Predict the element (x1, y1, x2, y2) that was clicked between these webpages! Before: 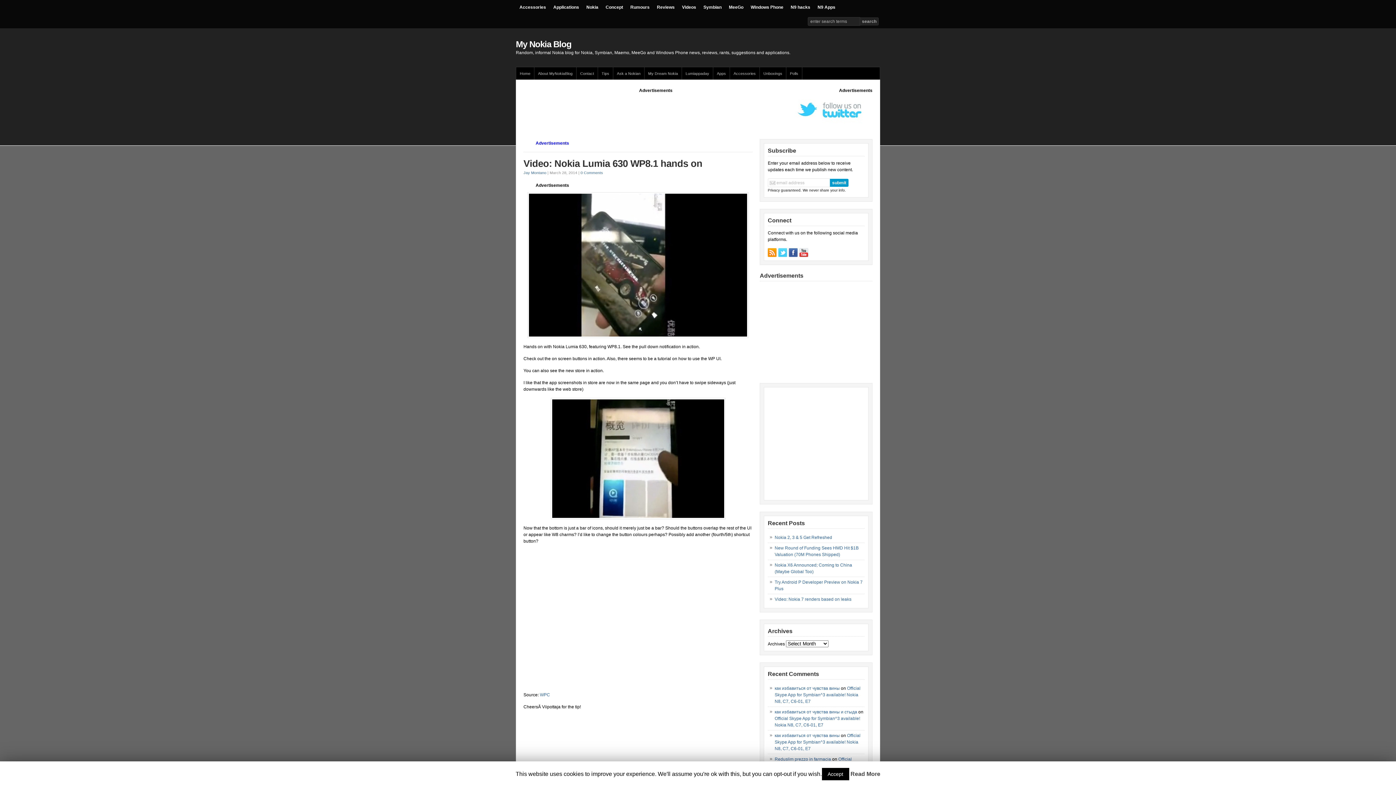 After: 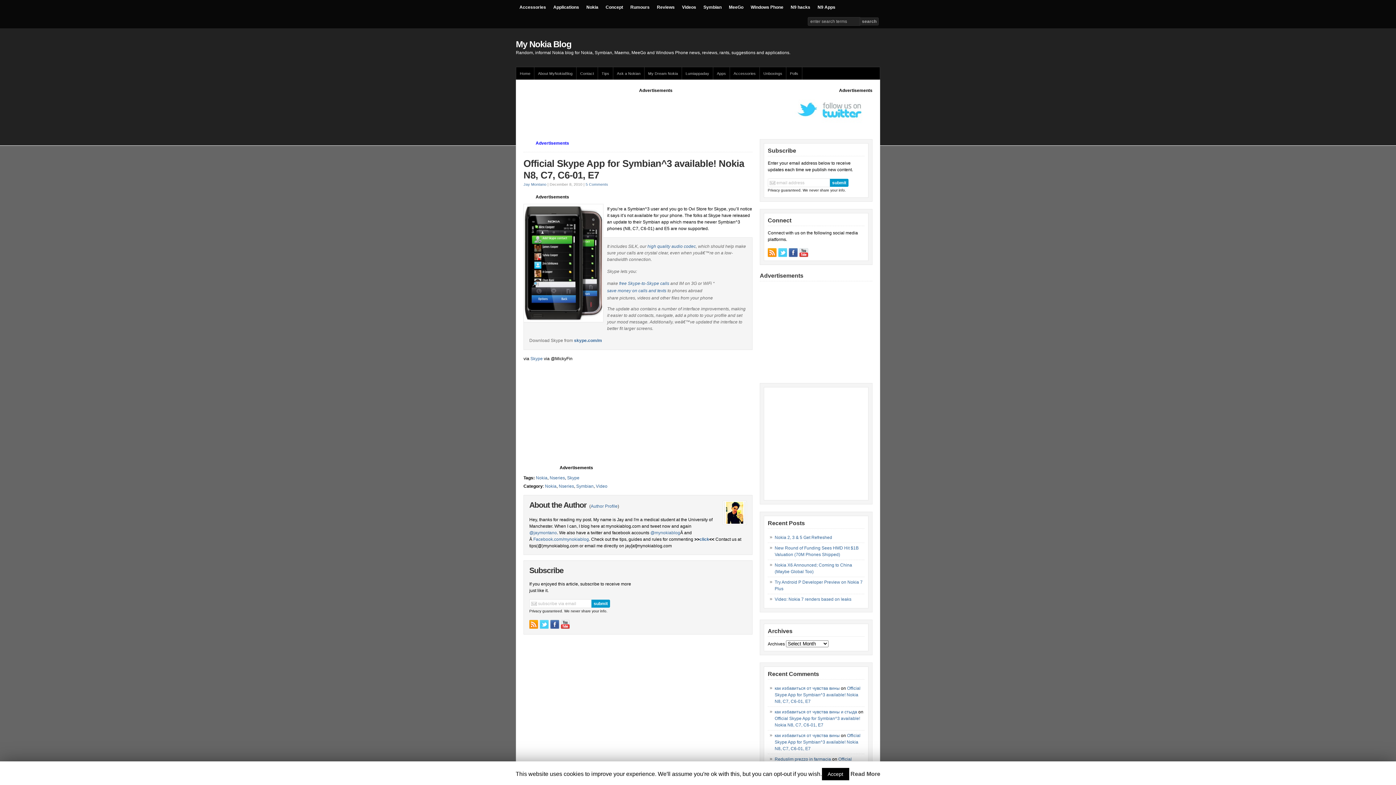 Action: bbox: (774, 686, 860, 704) label: Official Skype App for Symbian^3 available! Nokia N8, C7, C6-01, E7